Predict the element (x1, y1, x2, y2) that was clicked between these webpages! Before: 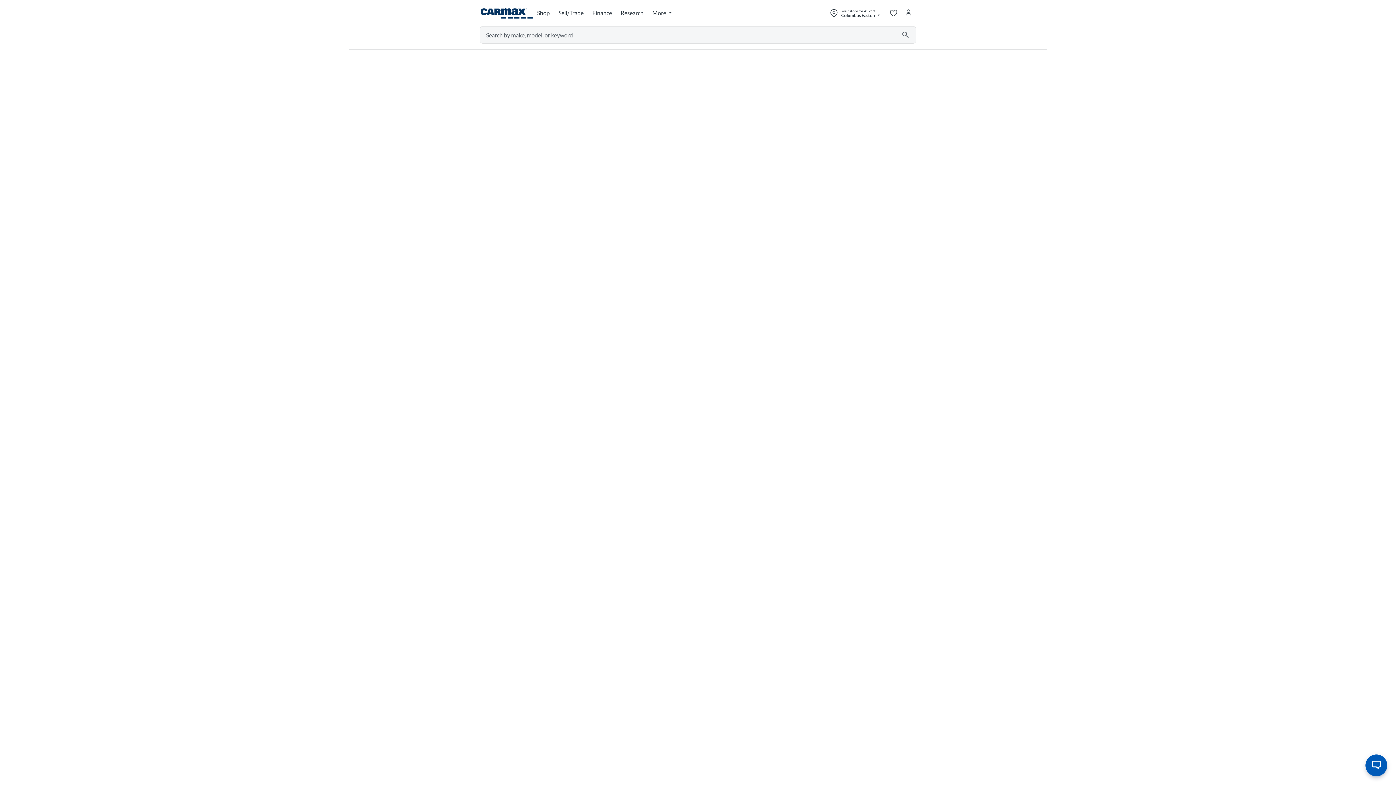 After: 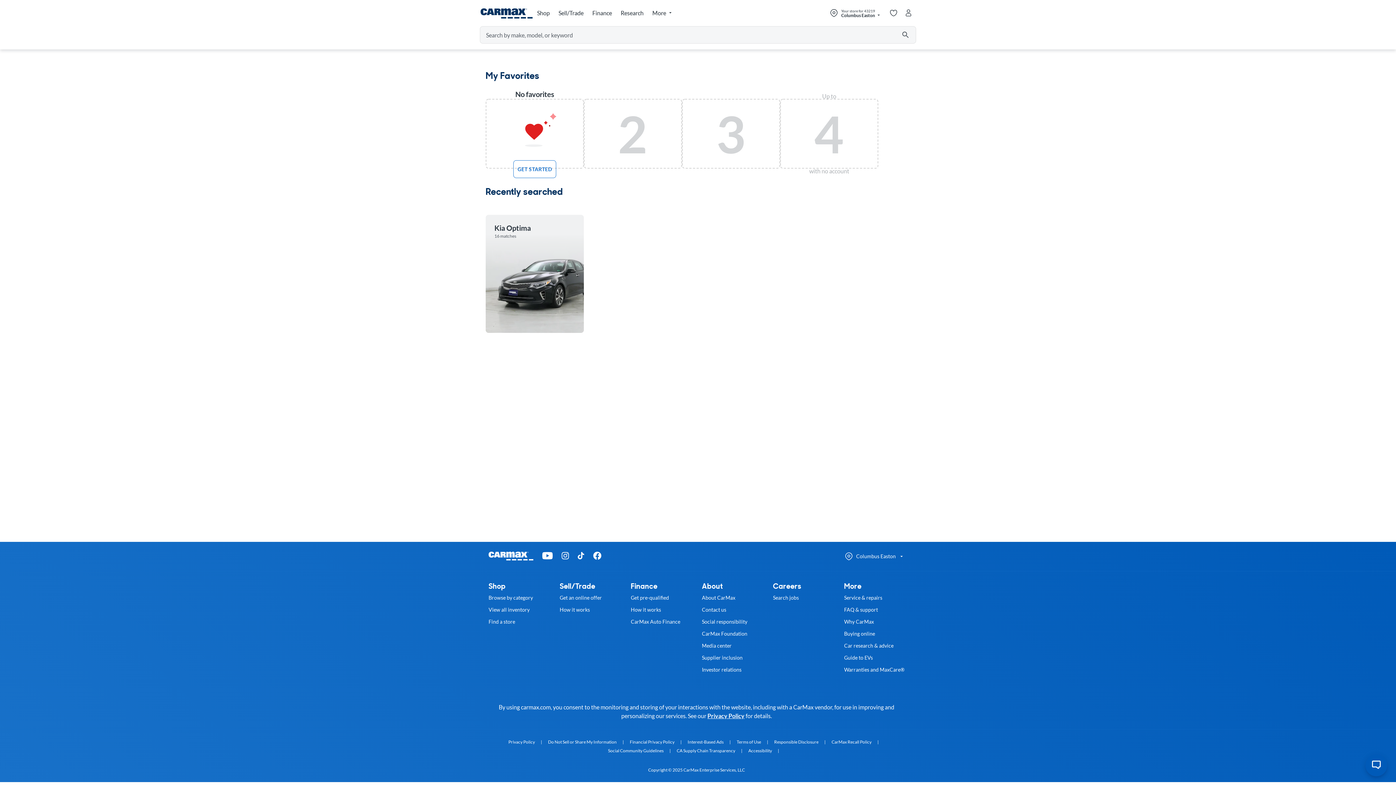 Action: label: My saved cars bbox: (886, 5, 901, 20)